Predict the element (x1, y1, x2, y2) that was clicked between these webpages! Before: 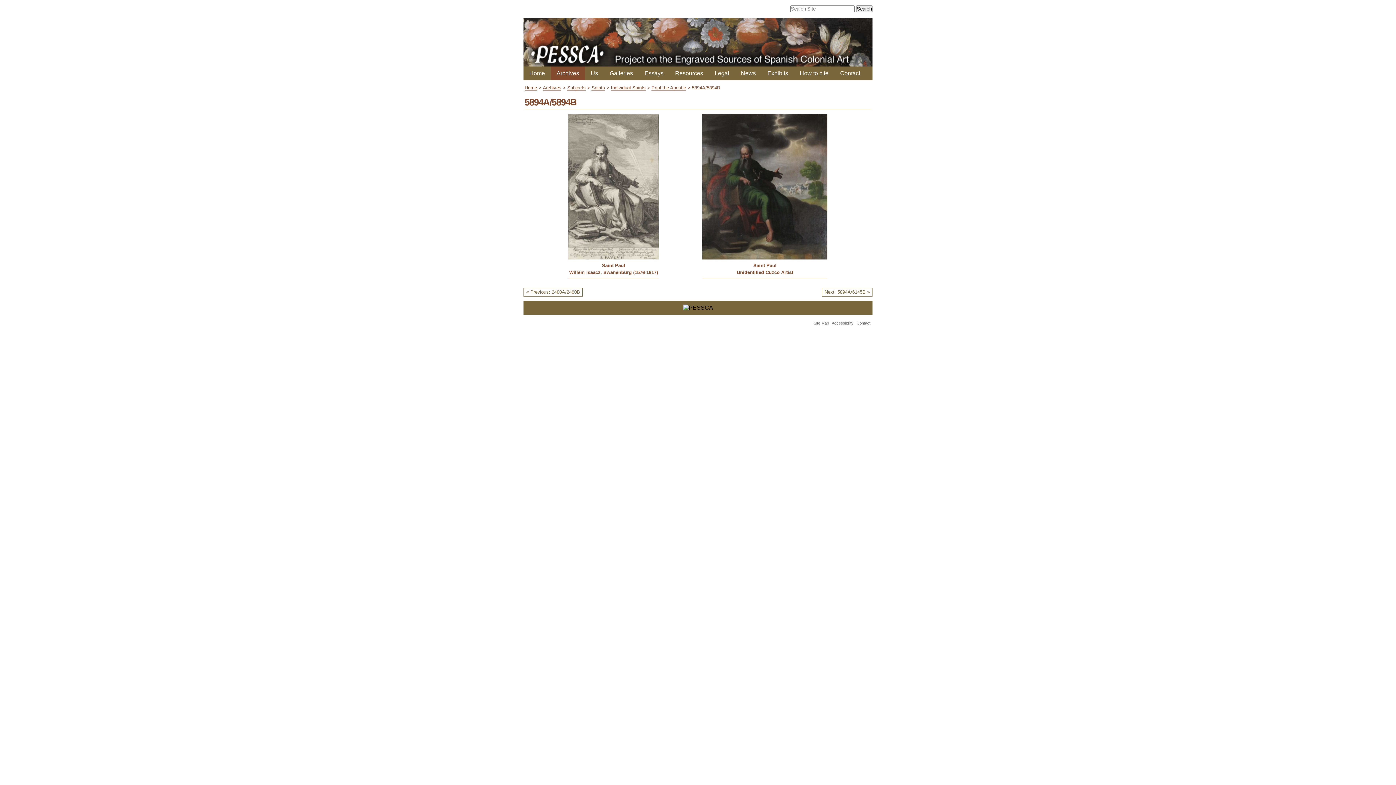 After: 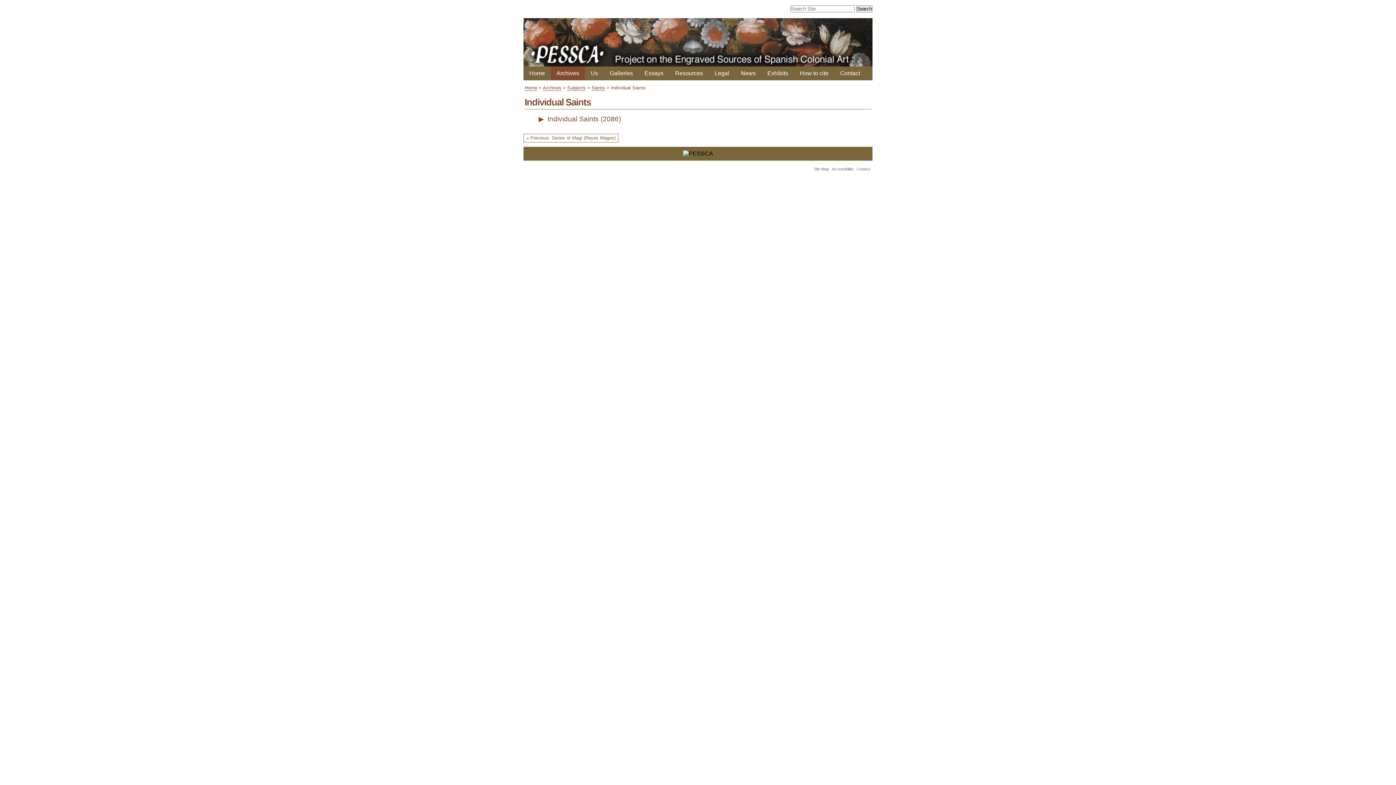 Action: label: Individual Saints bbox: (610, 84, 645, 90)